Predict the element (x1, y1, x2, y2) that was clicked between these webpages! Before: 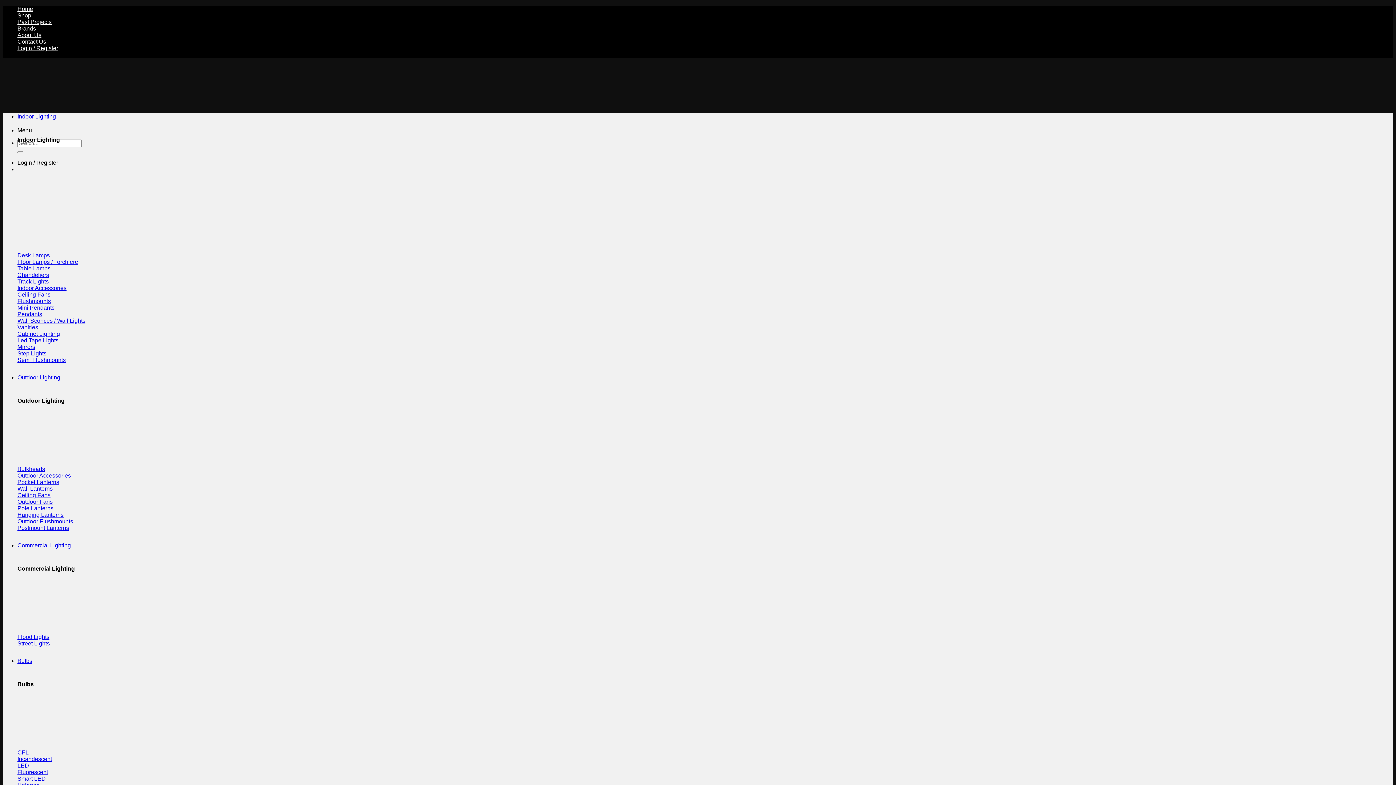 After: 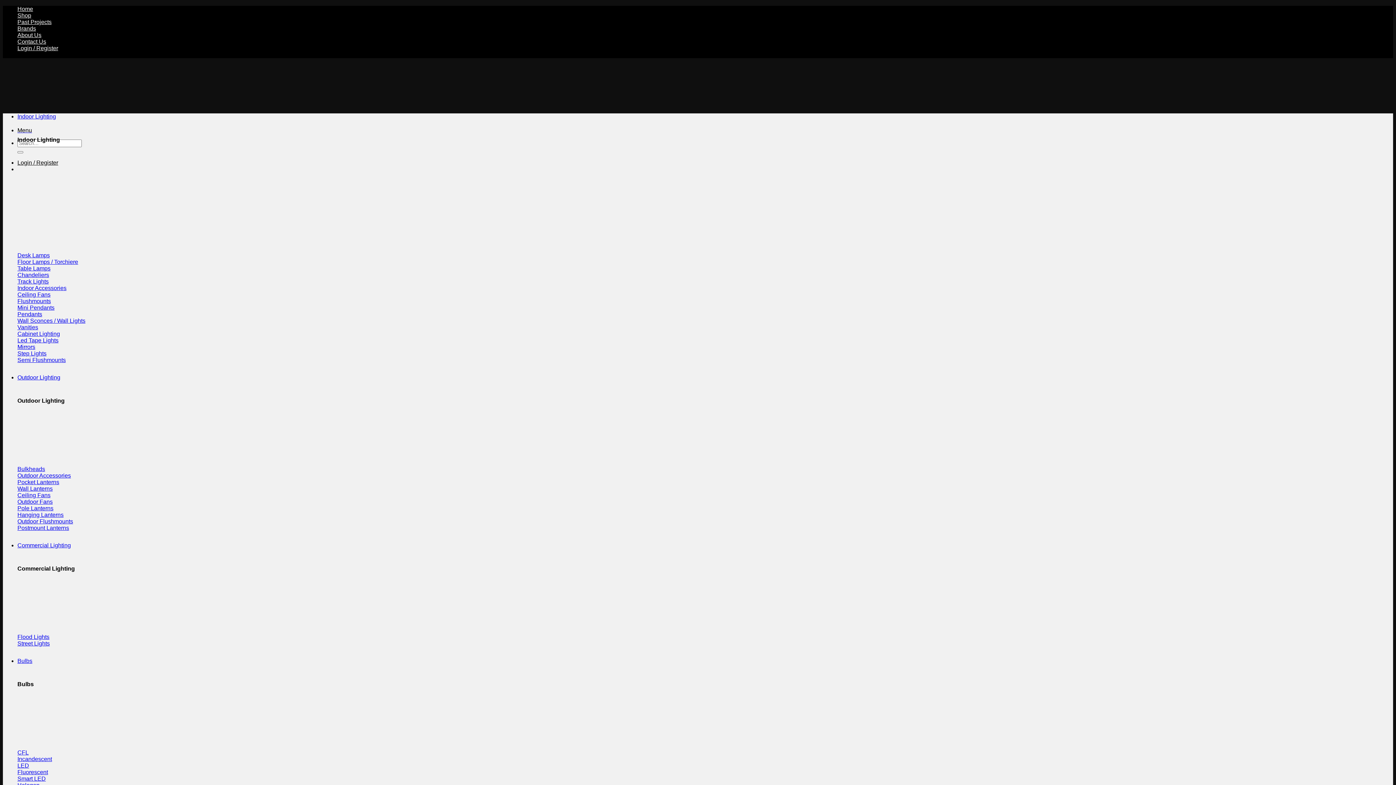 Action: bbox: (17, 252, 49, 258) label: Desk Lamps